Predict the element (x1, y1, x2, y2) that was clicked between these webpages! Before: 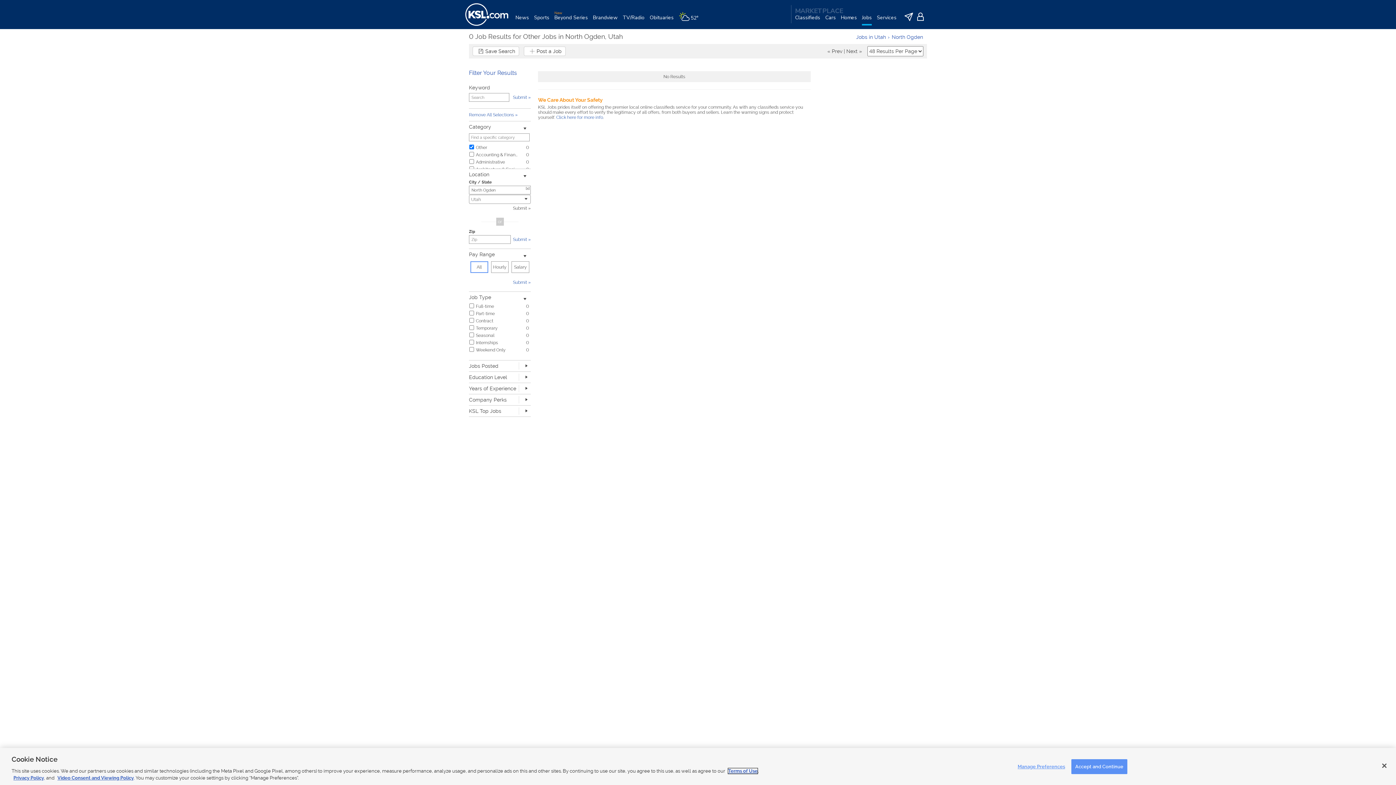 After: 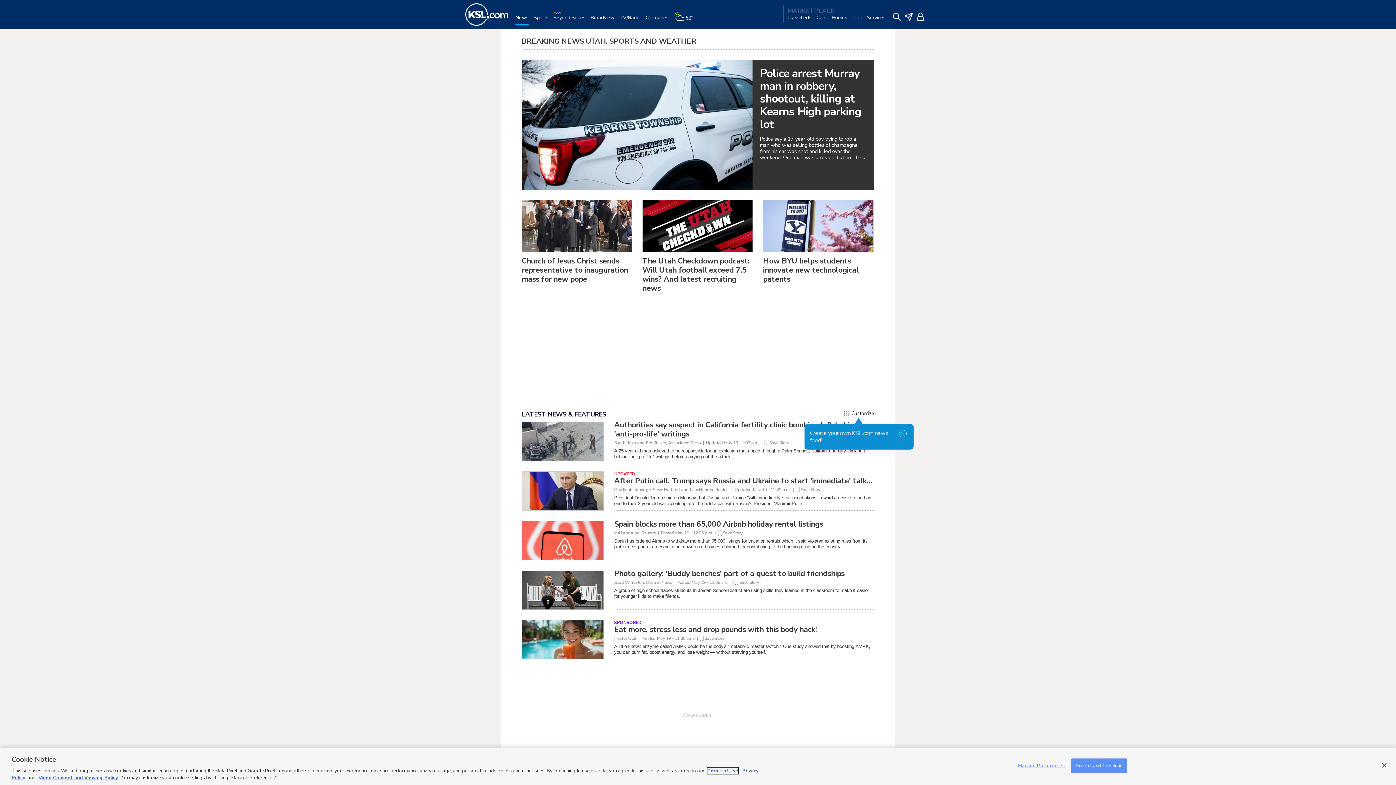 Action: label: Click here for more info bbox: (556, 114, 603, 120)